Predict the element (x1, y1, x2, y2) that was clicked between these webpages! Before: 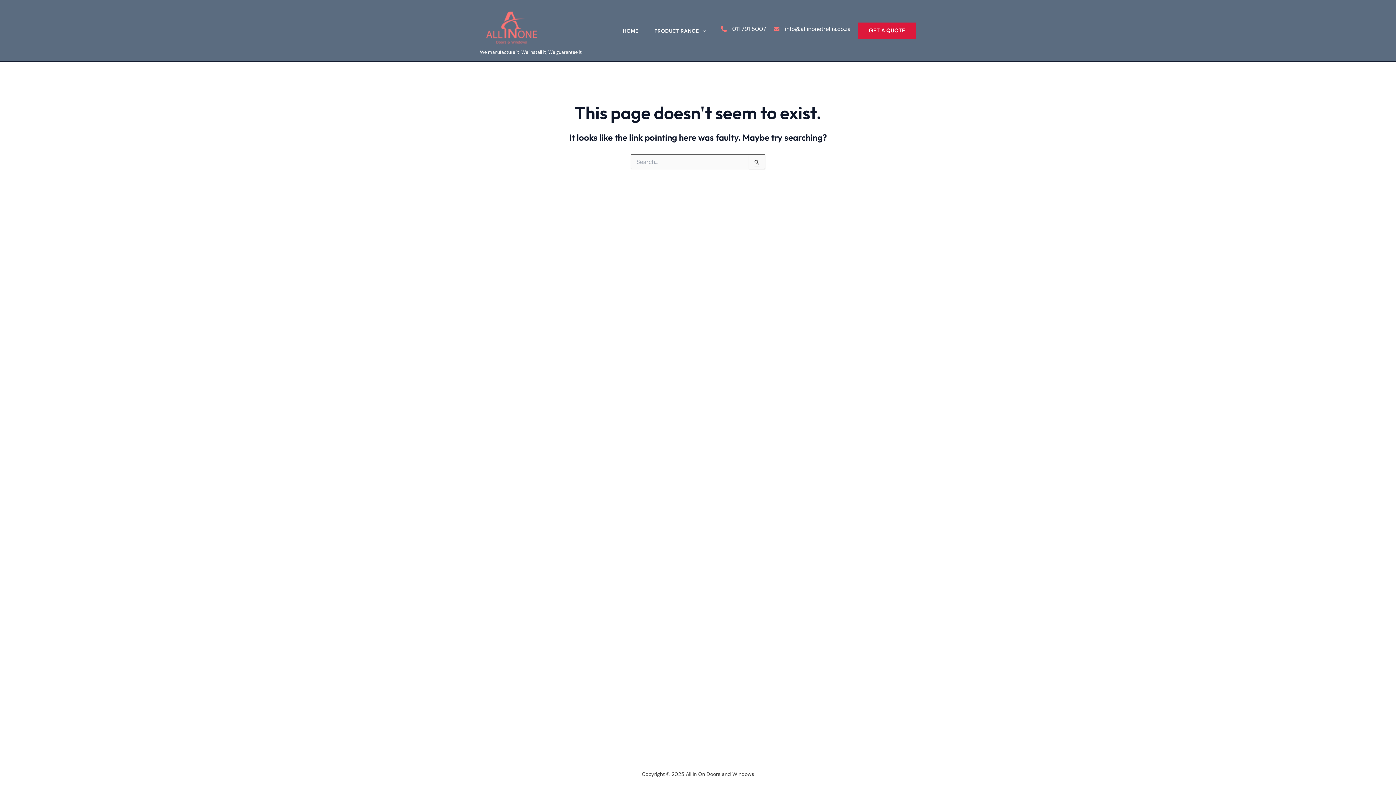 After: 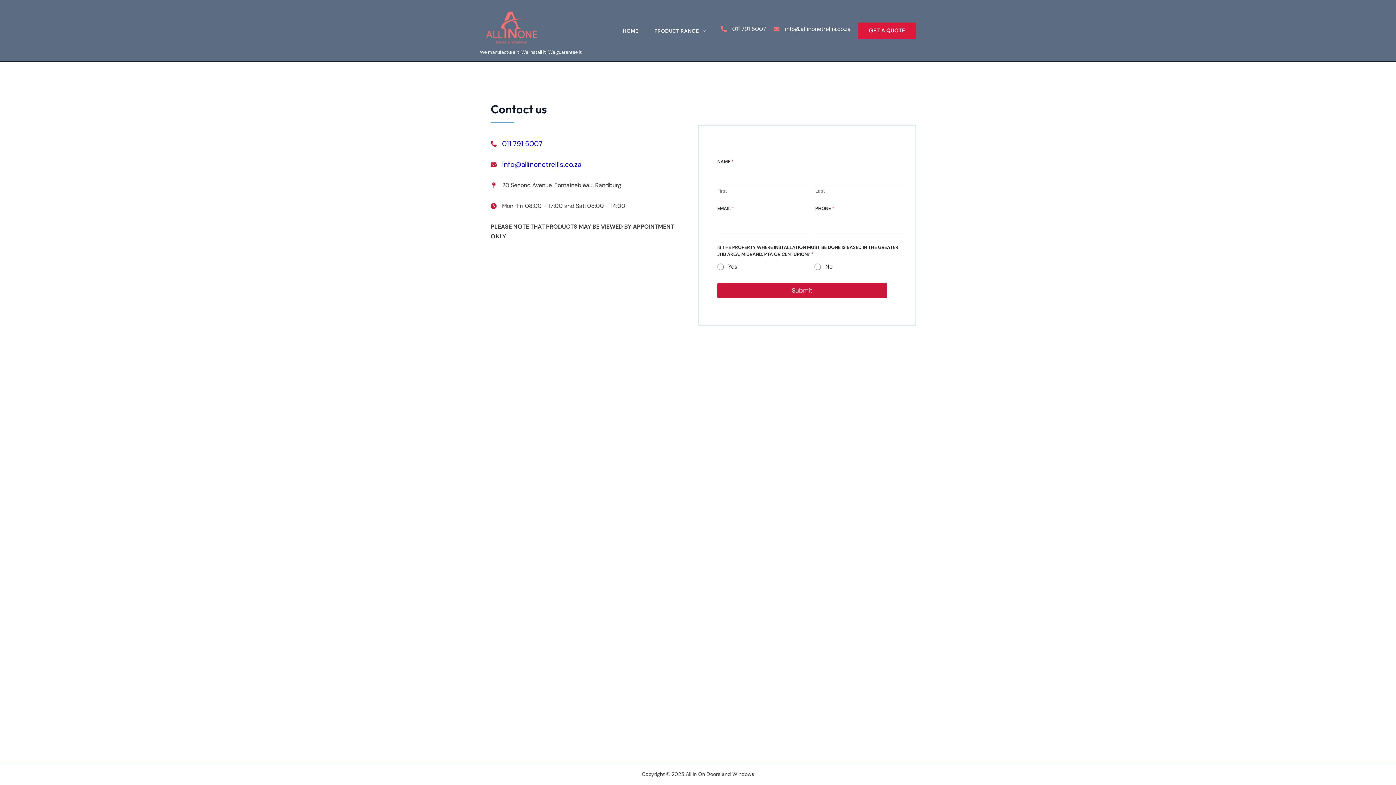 Action: label: GET A QUOTE bbox: (858, 22, 916, 38)